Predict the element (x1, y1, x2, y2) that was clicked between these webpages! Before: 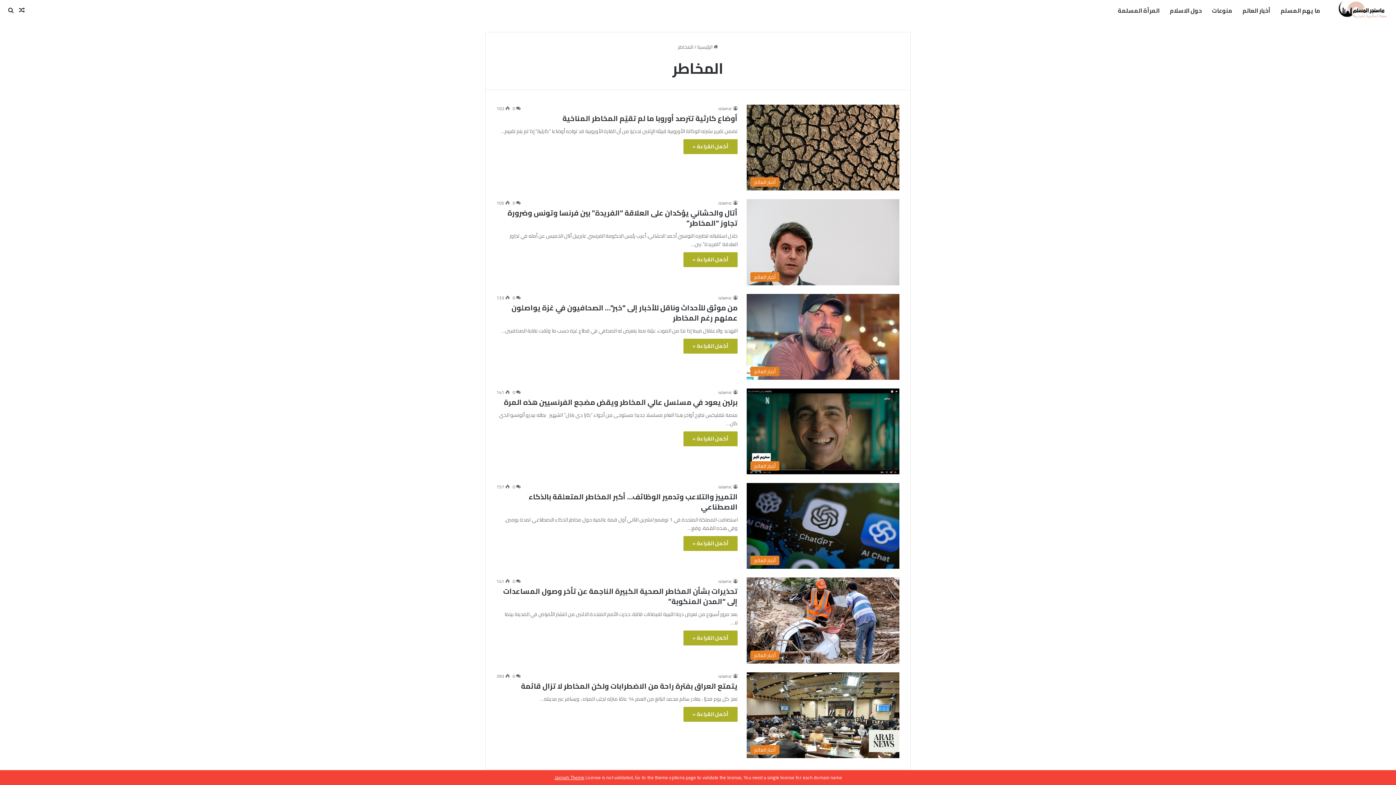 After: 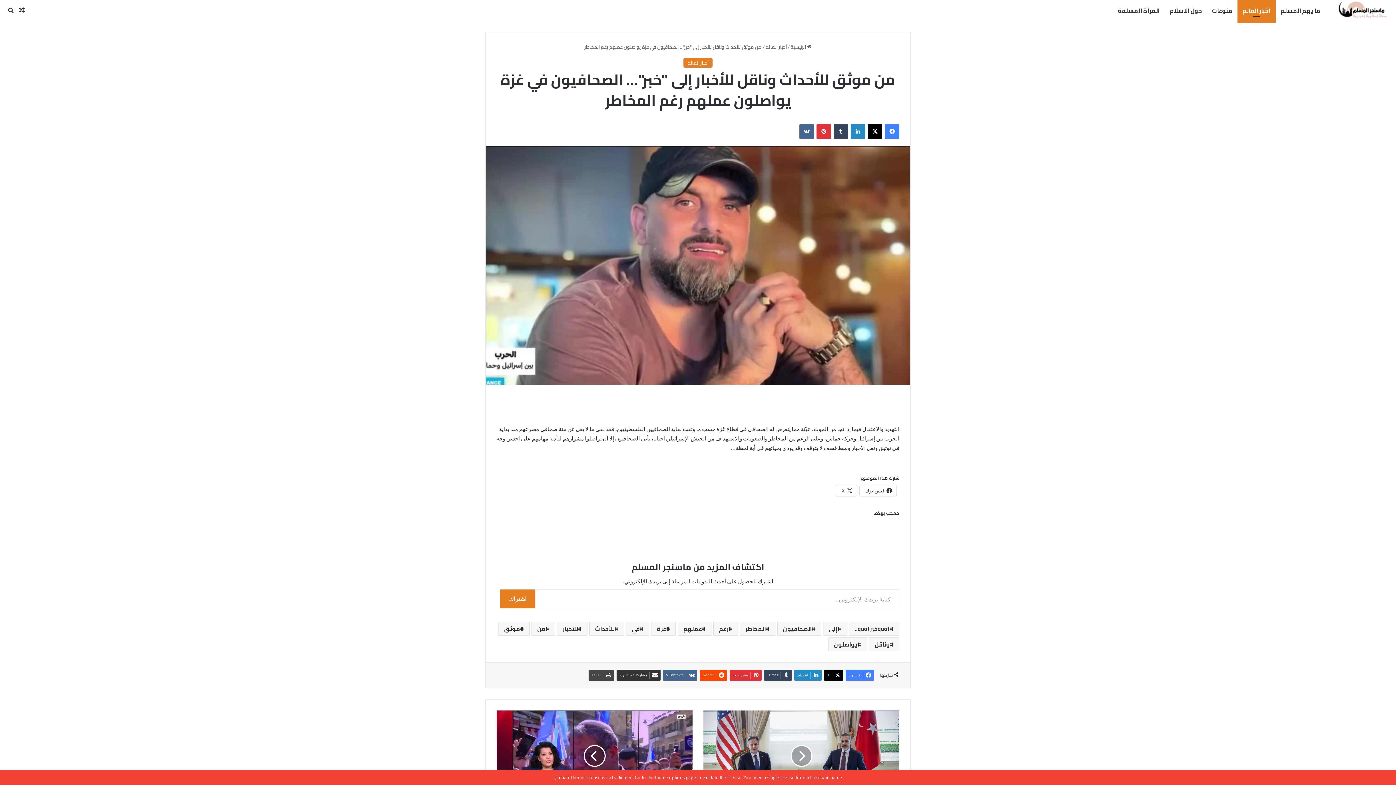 Action: label: من موثق للأحداث وناقل للأخبار إلى "خبر"… الصحافيون في غزة يواصلون عملهم رغم المخاطر bbox: (511, 300, 737, 324)